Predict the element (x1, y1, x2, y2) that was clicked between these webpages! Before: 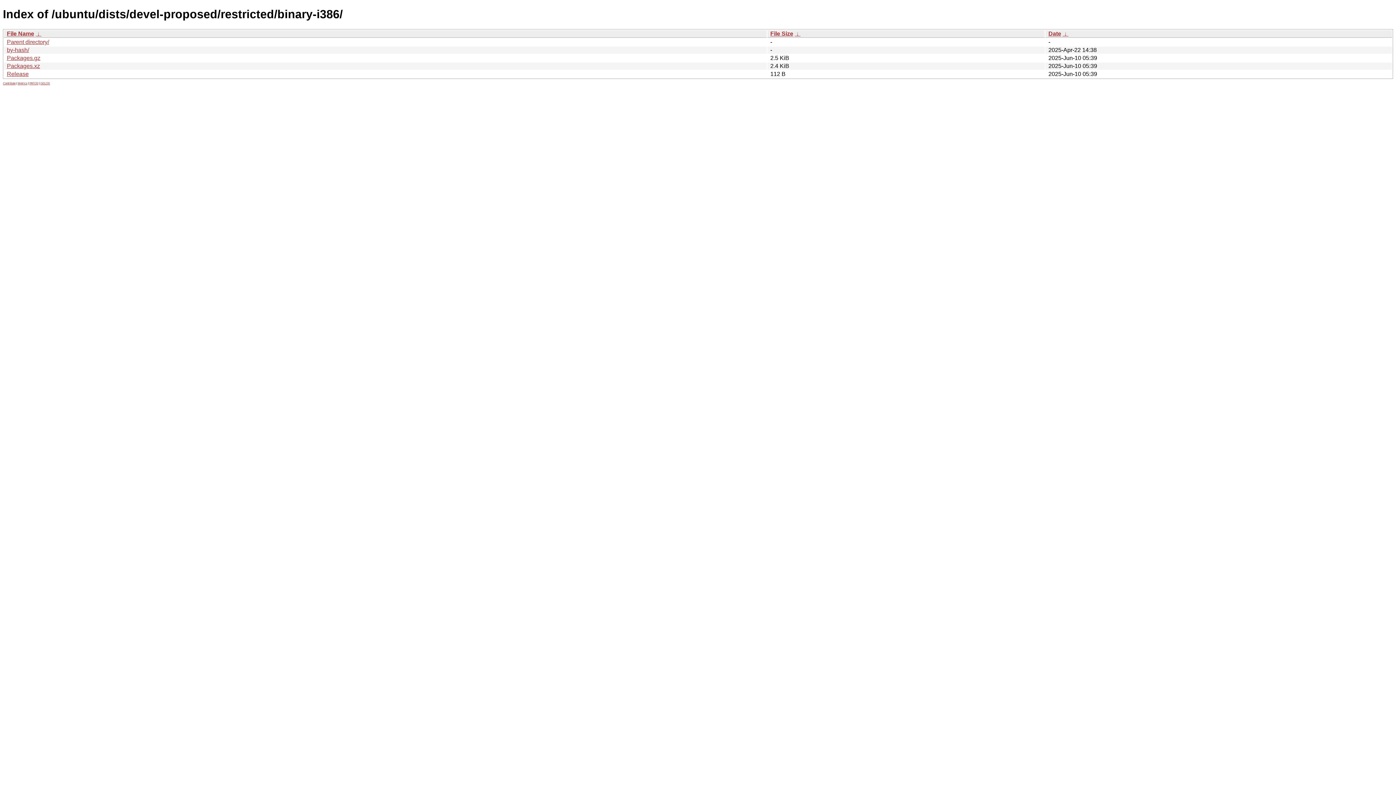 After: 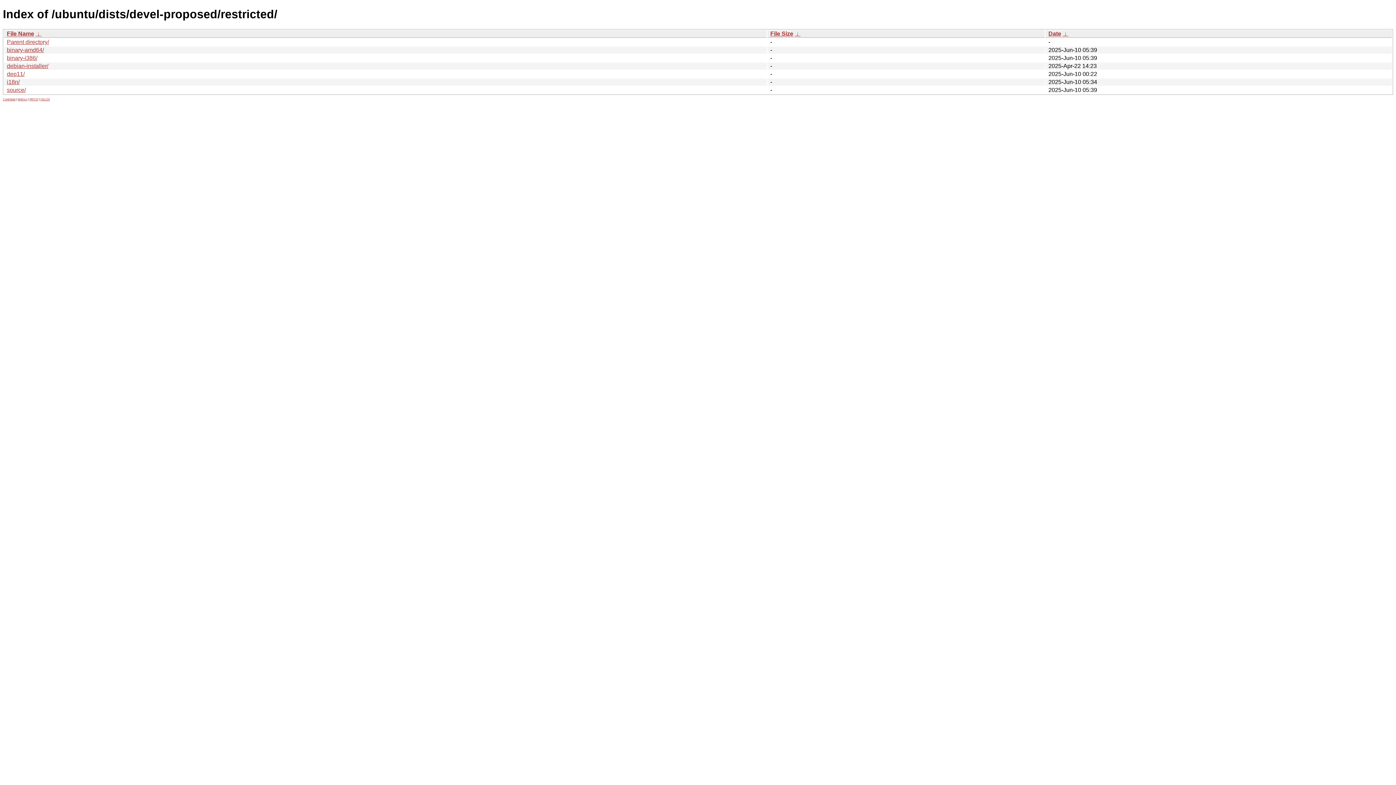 Action: bbox: (6, 38, 49, 45) label: Parent directory/